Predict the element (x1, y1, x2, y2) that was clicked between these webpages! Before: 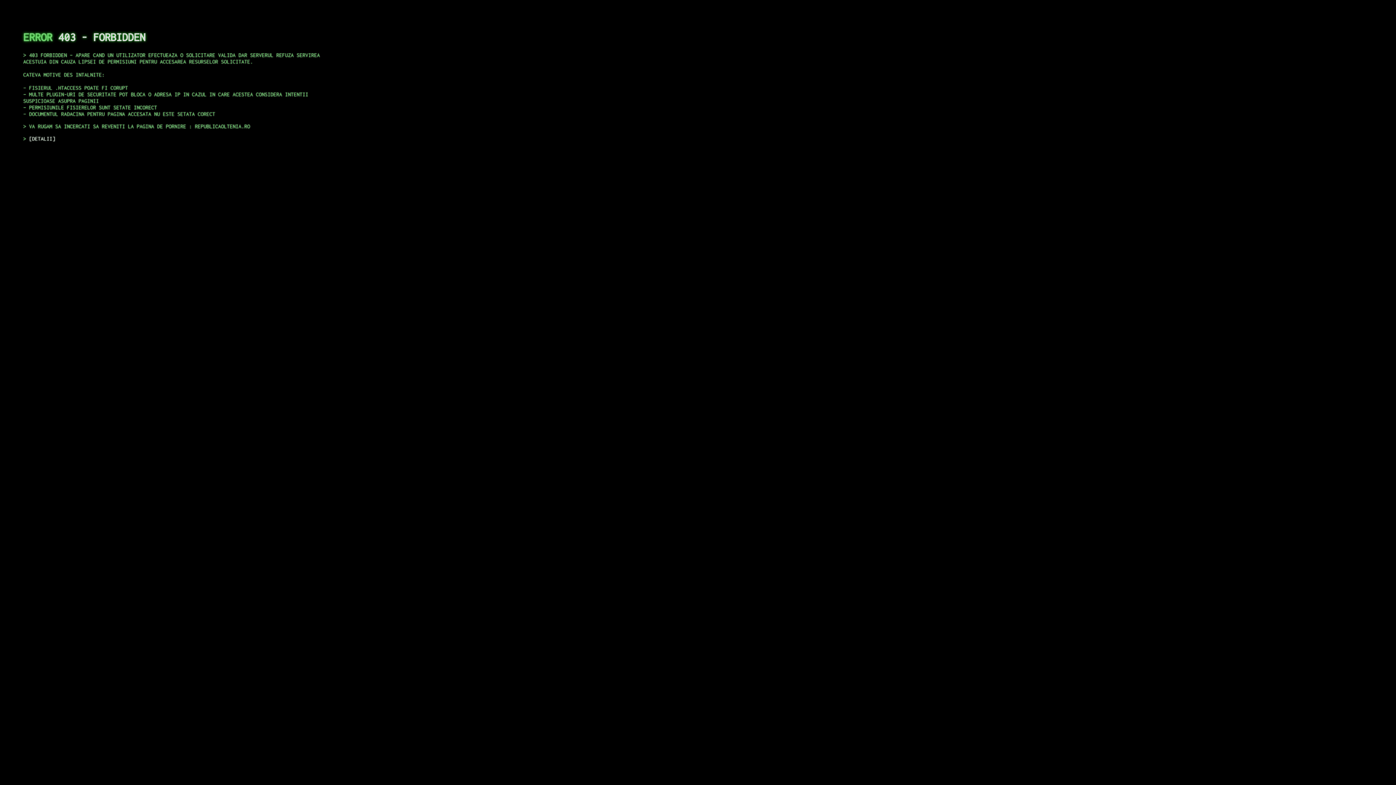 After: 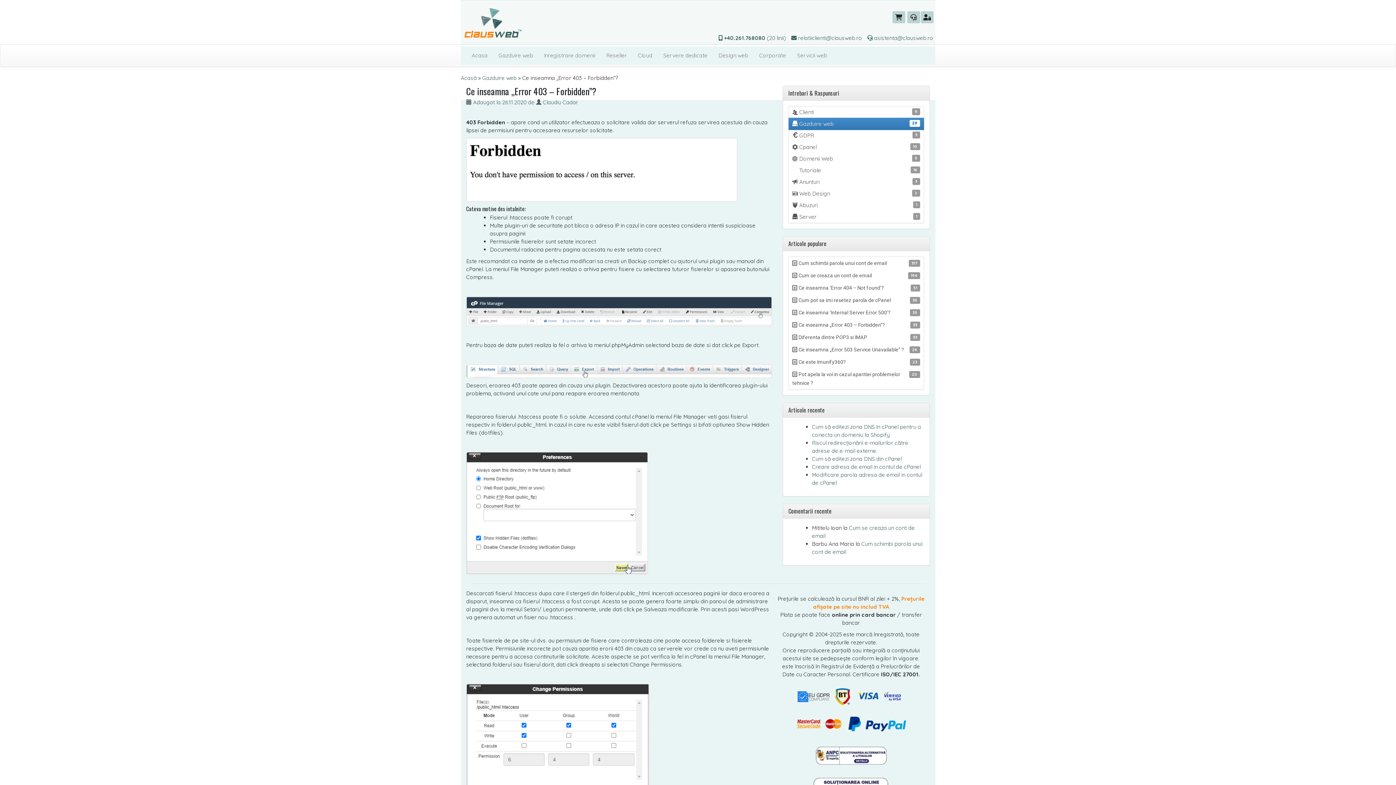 Action: bbox: (29, 135, 55, 141) label: DETALII